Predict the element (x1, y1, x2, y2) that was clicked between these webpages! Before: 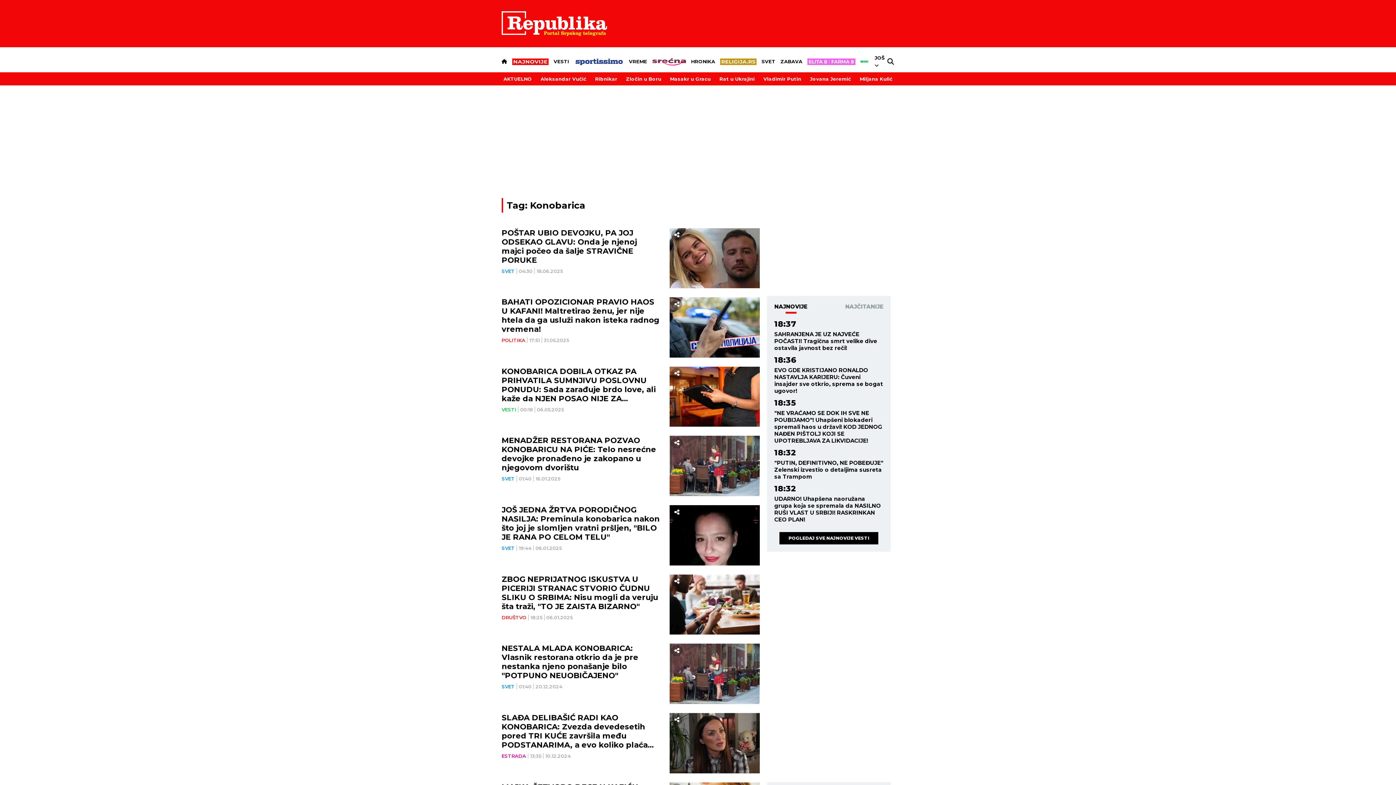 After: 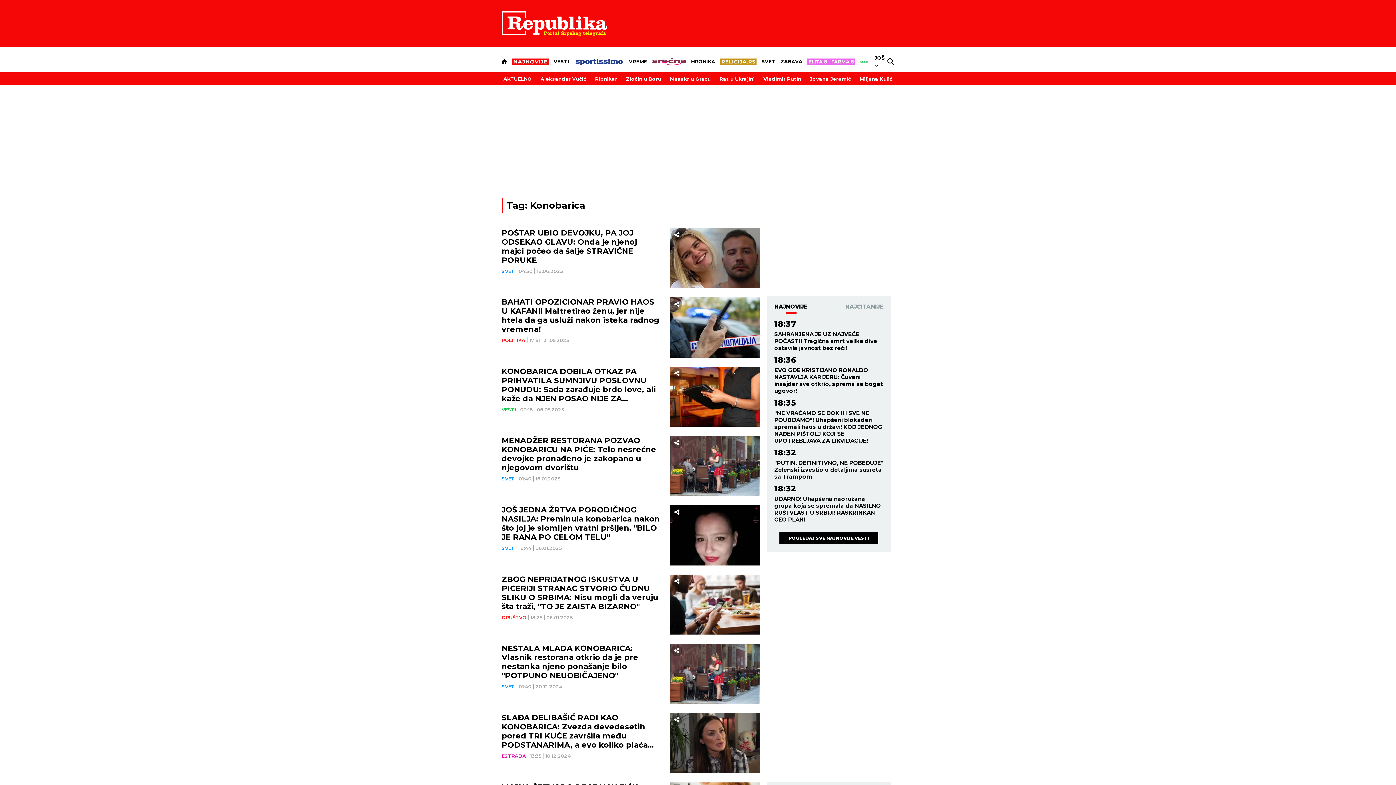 Action: bbox: (671, 576, 682, 587) label: Share